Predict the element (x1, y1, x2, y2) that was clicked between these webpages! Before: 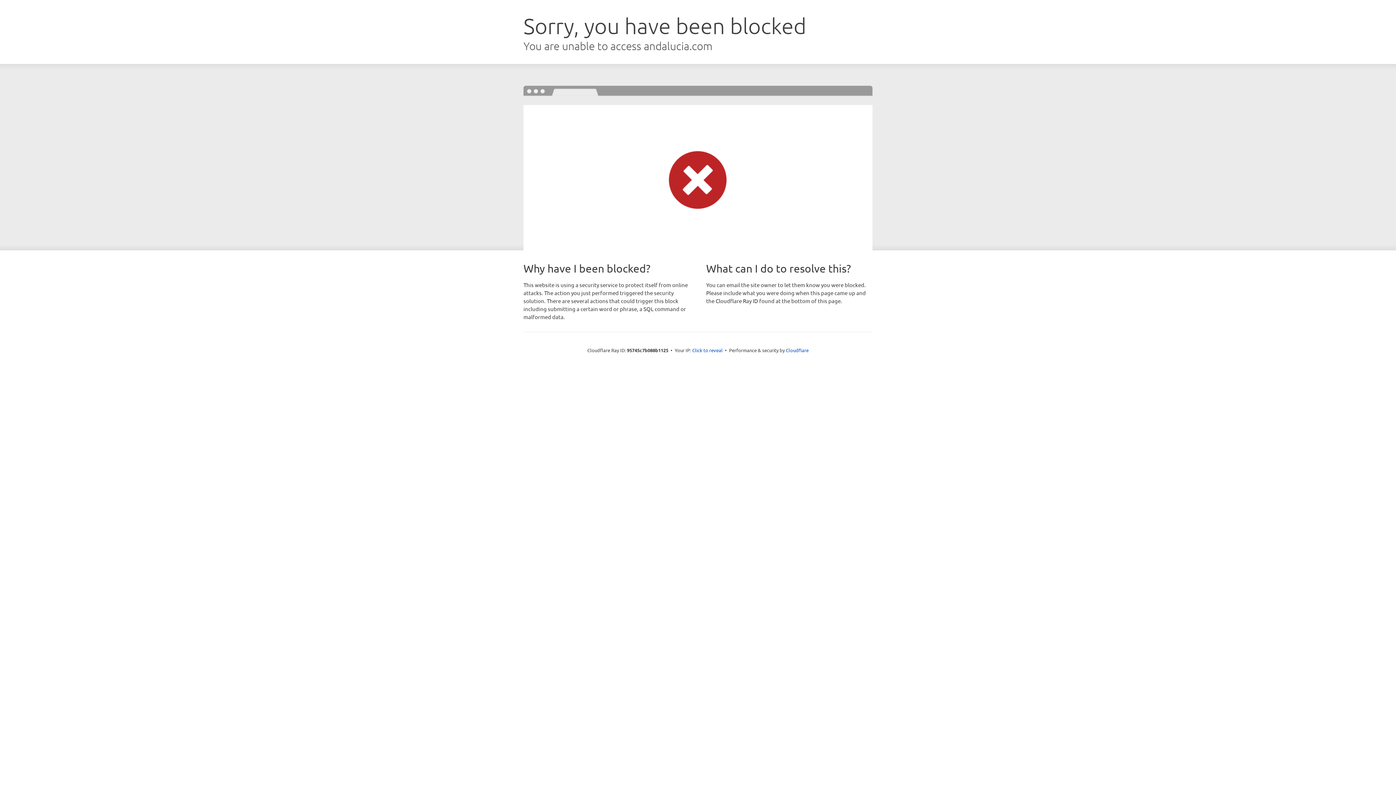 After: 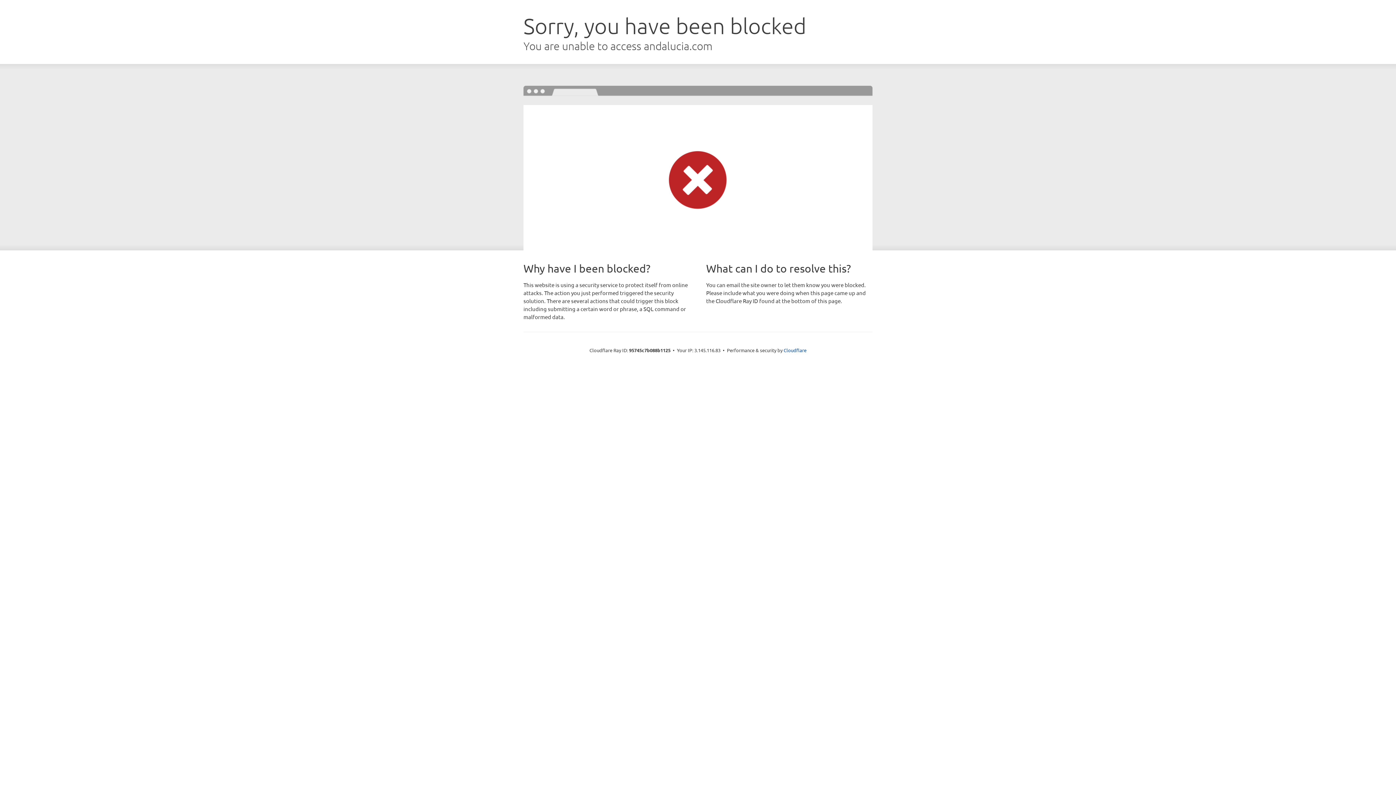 Action: bbox: (692, 346, 722, 353) label: Click to reveal